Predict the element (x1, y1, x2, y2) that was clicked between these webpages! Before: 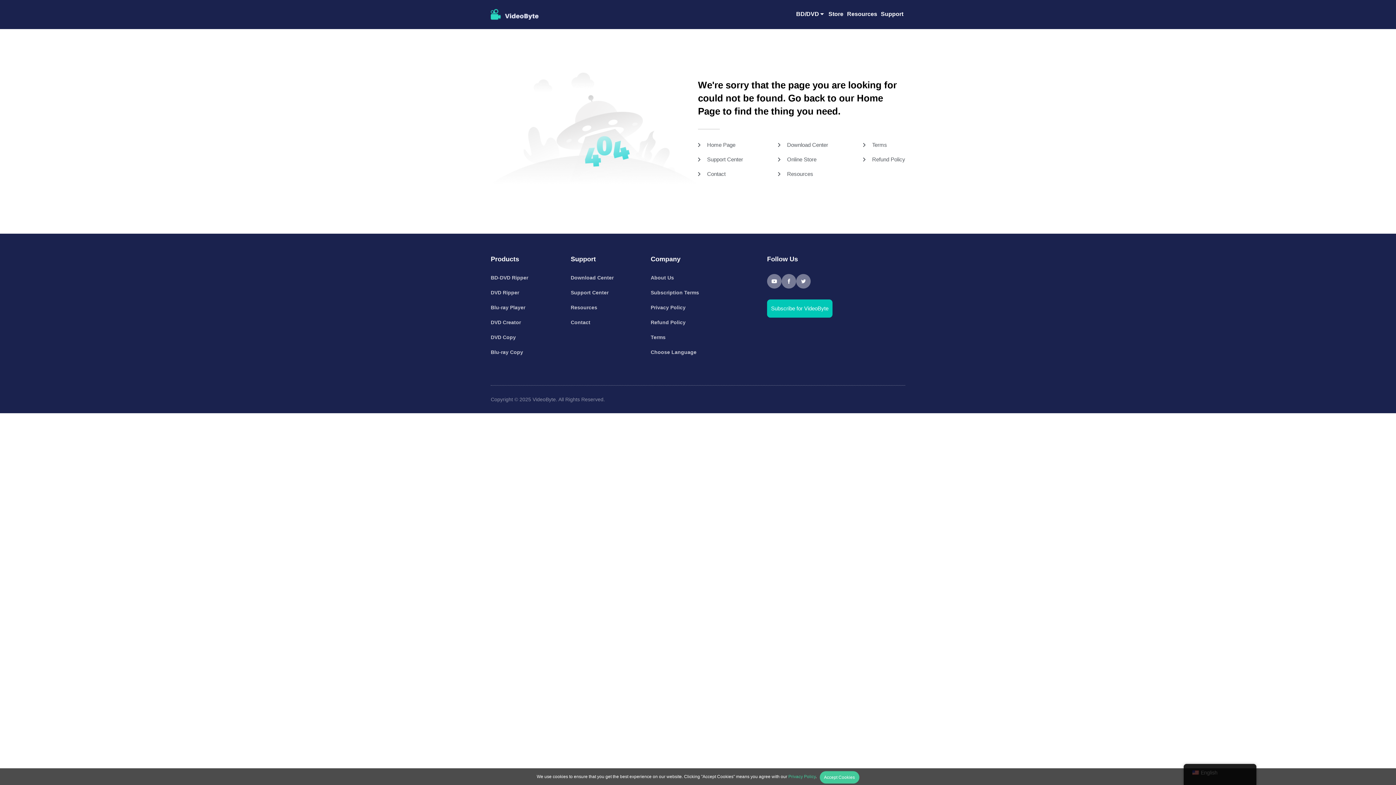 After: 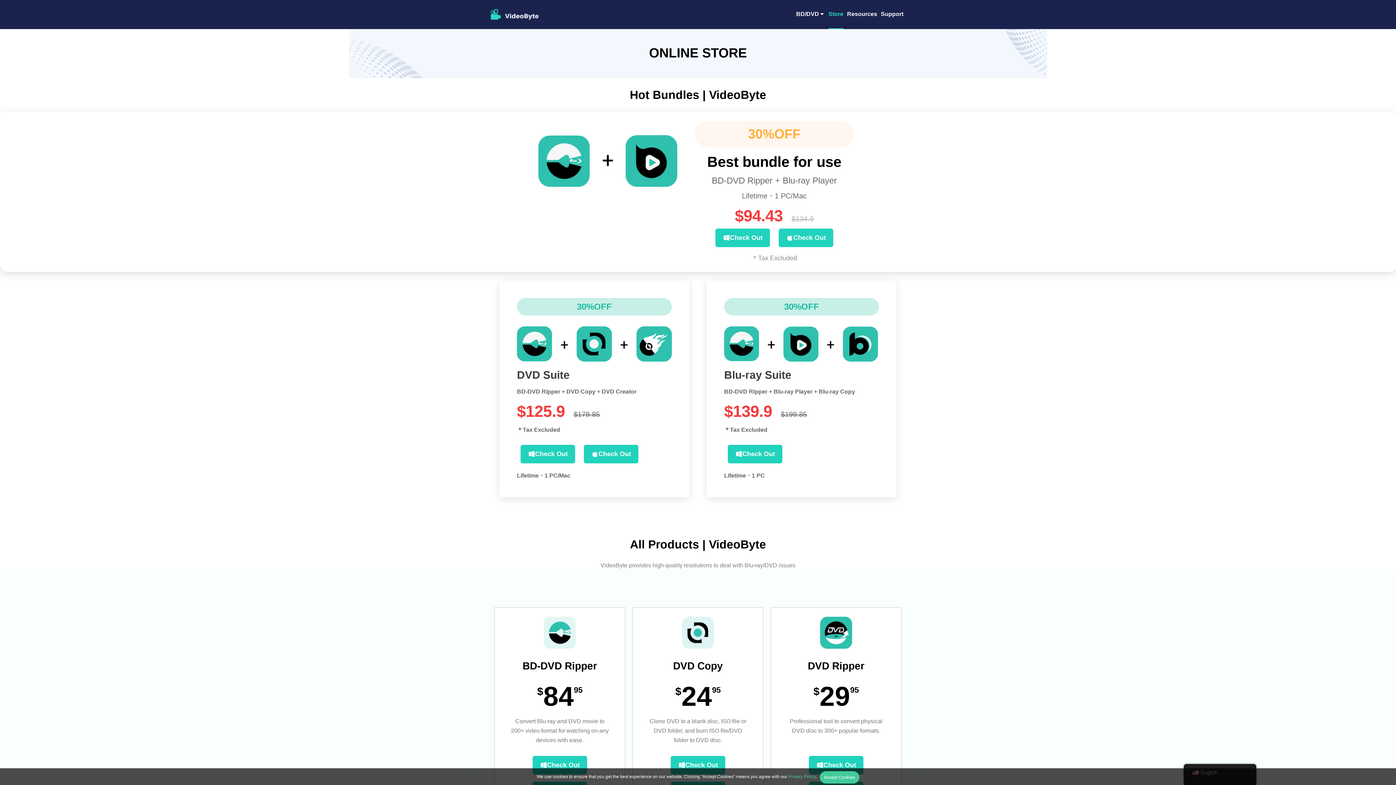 Action: bbox: (778, 156, 816, 162) label: Online Store